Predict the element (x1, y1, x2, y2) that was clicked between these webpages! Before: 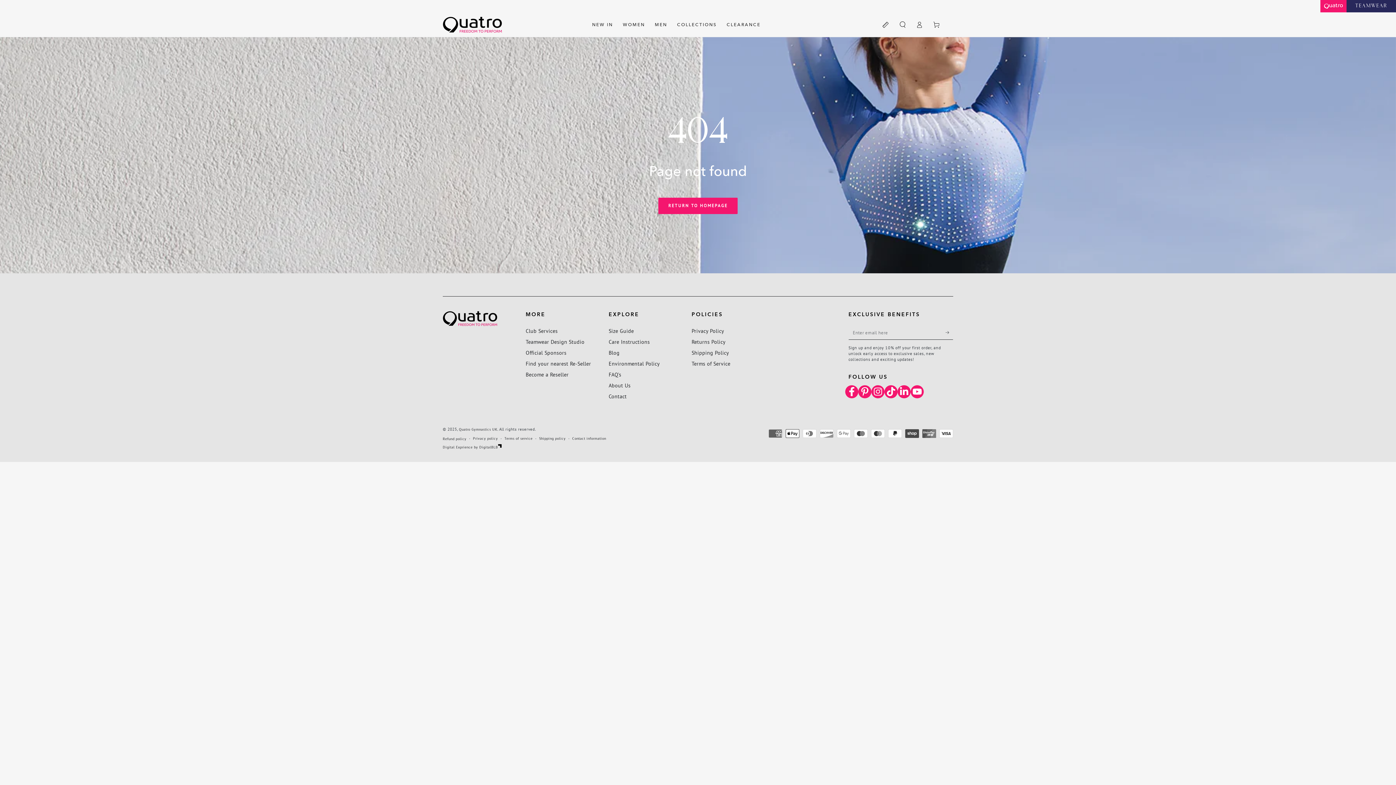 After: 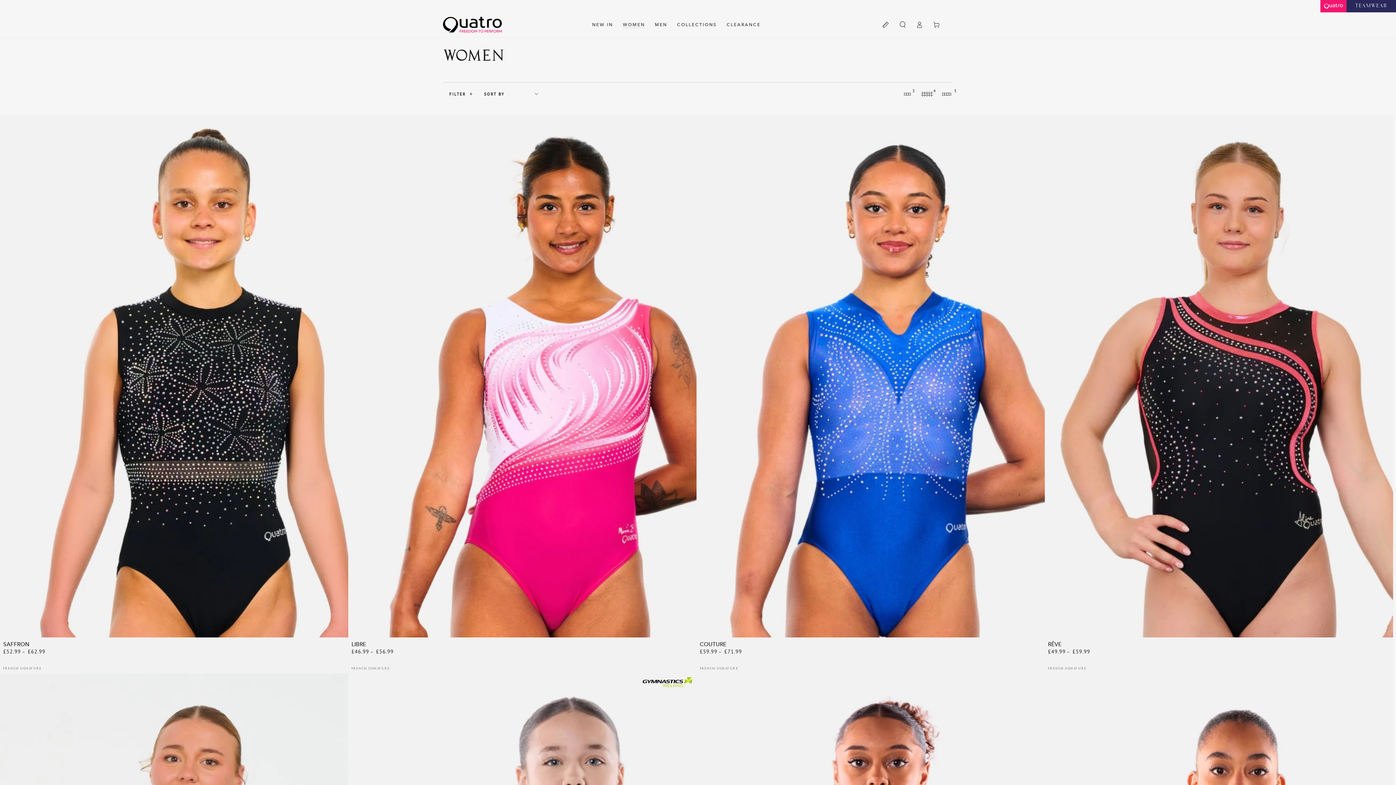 Action: bbox: (618, 17, 650, 31) label: WOMEN